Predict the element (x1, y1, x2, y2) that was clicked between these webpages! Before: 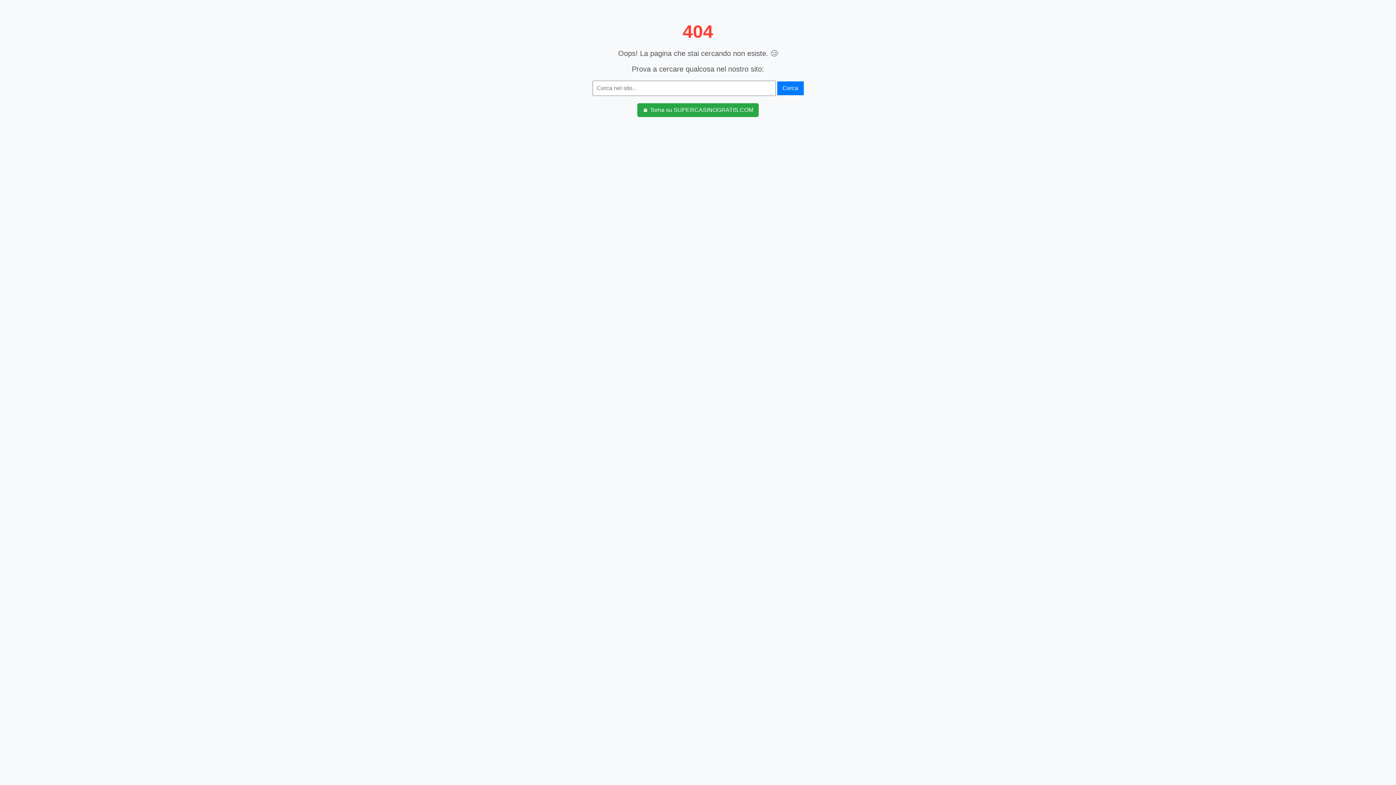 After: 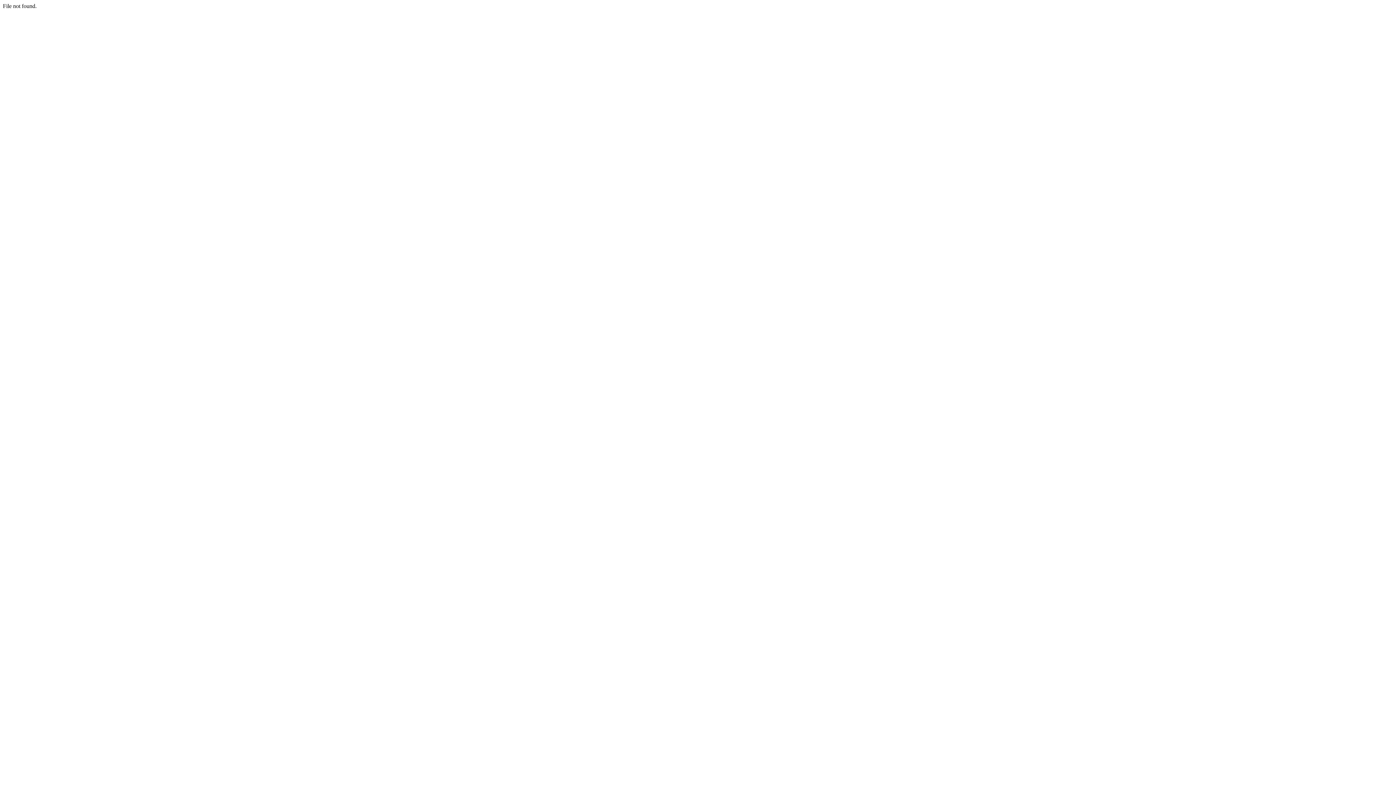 Action: label: Cerca bbox: (777, 81, 803, 95)